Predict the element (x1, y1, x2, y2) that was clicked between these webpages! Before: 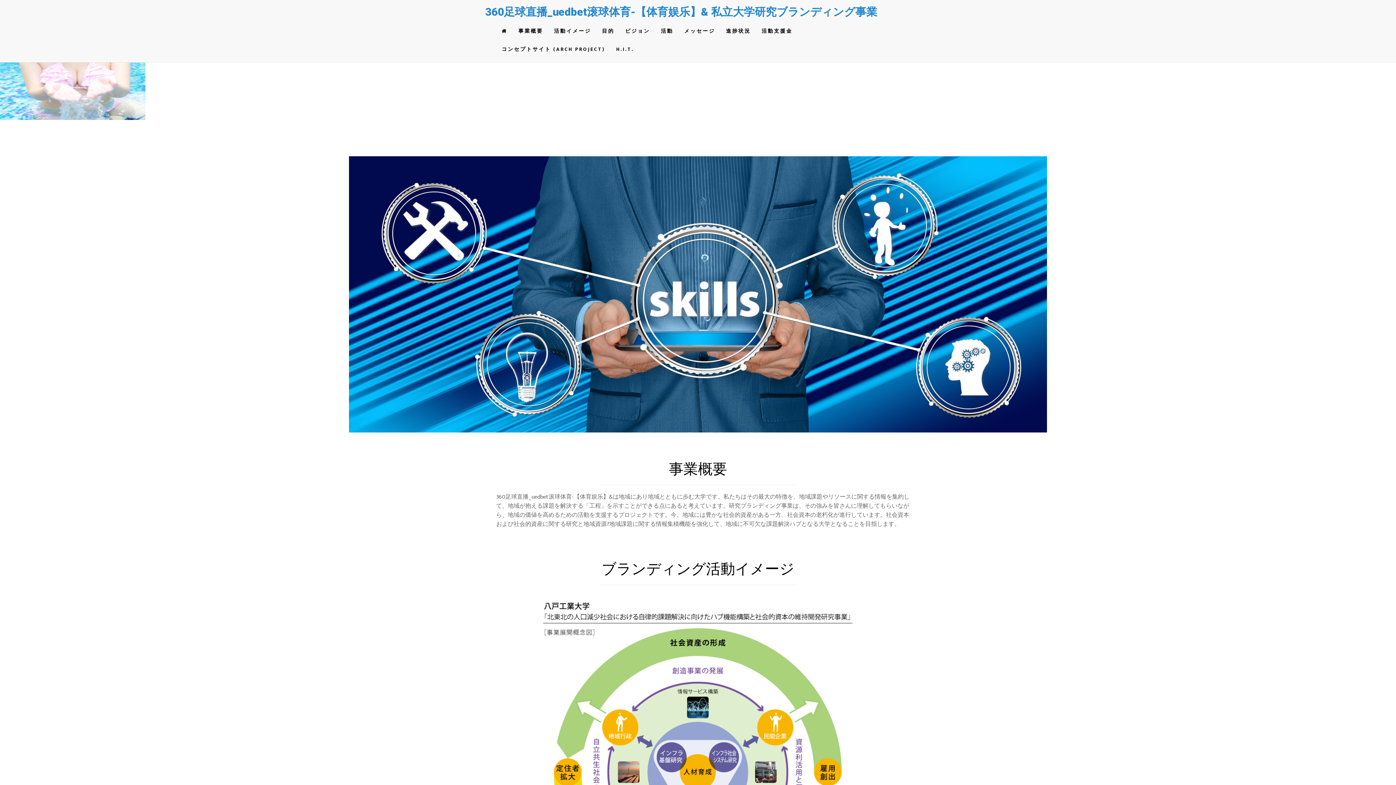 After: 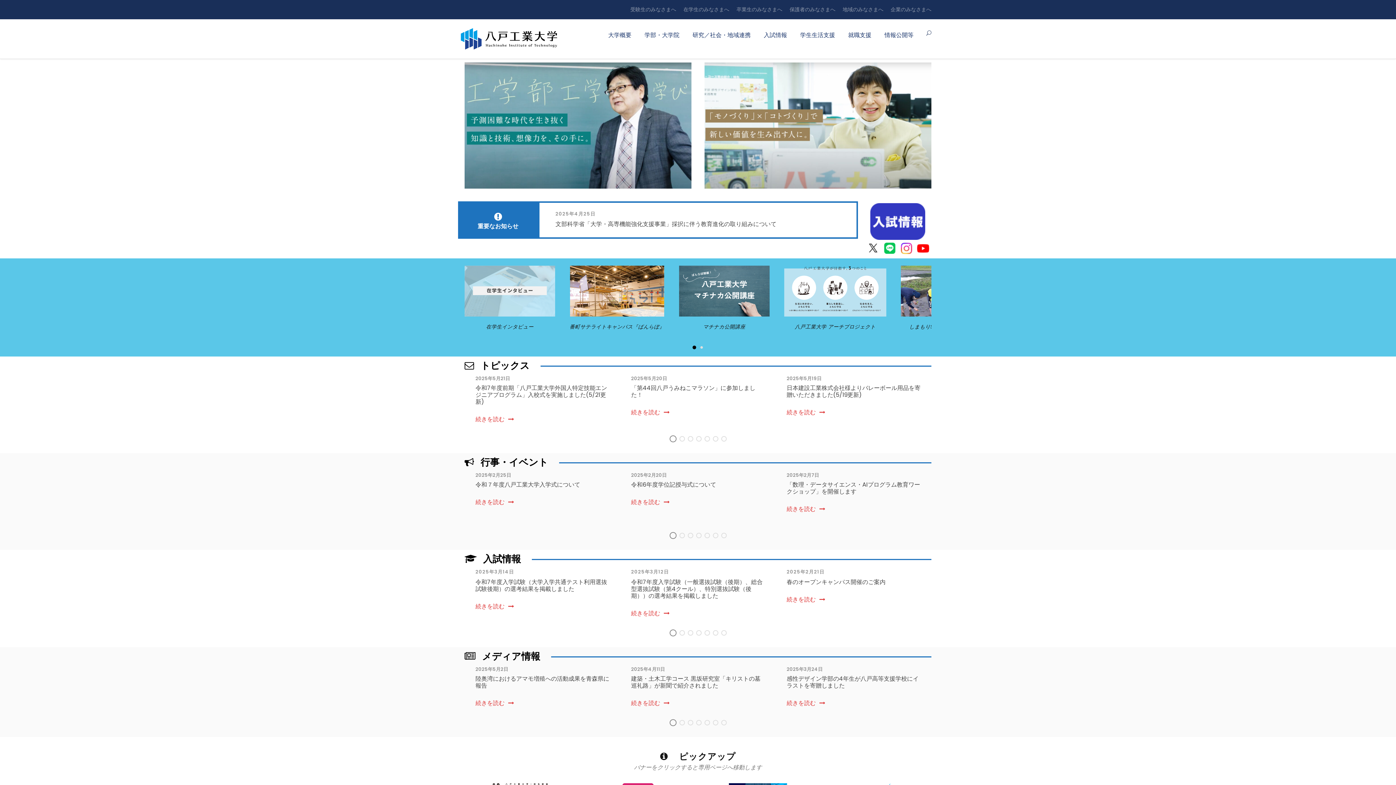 Action: label: H.I.T. bbox: (610, 40, 639, 58)